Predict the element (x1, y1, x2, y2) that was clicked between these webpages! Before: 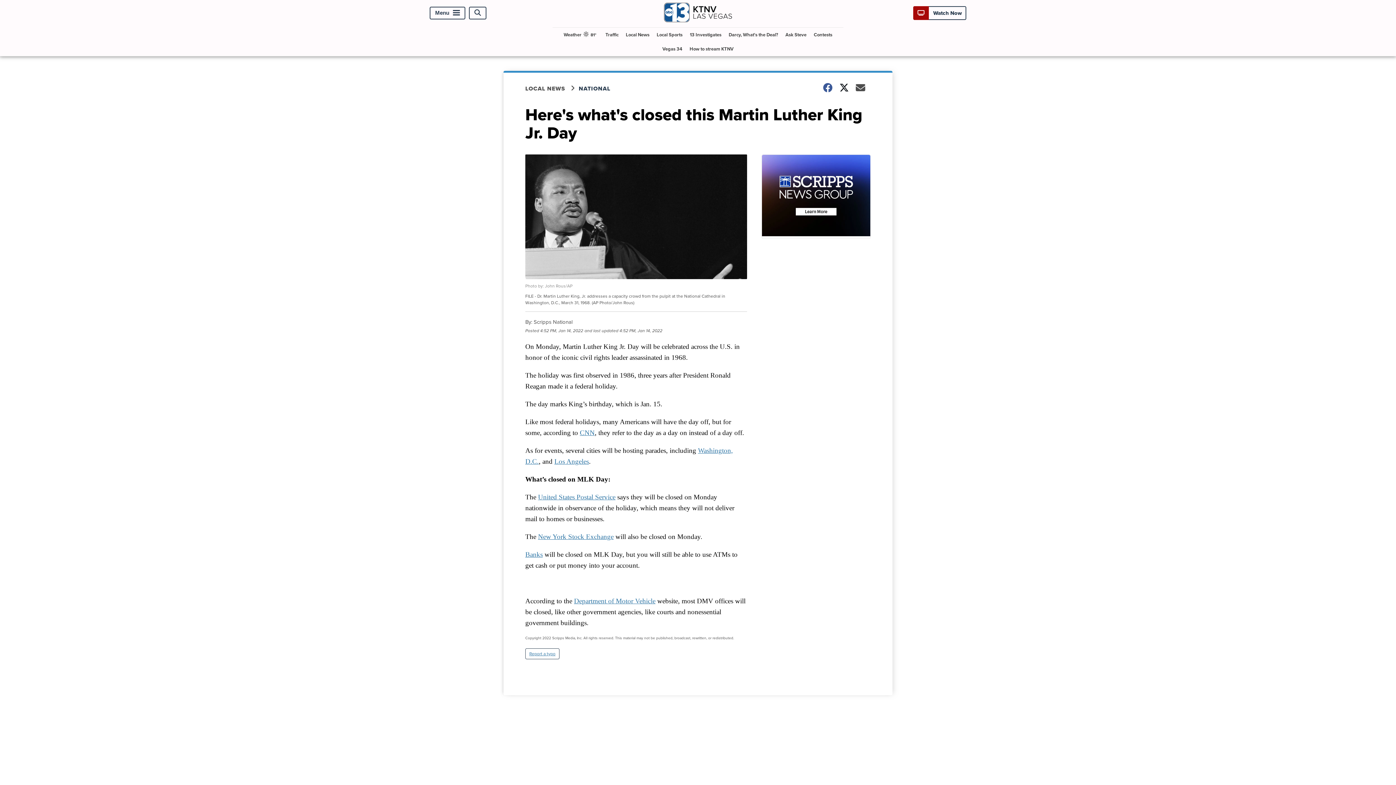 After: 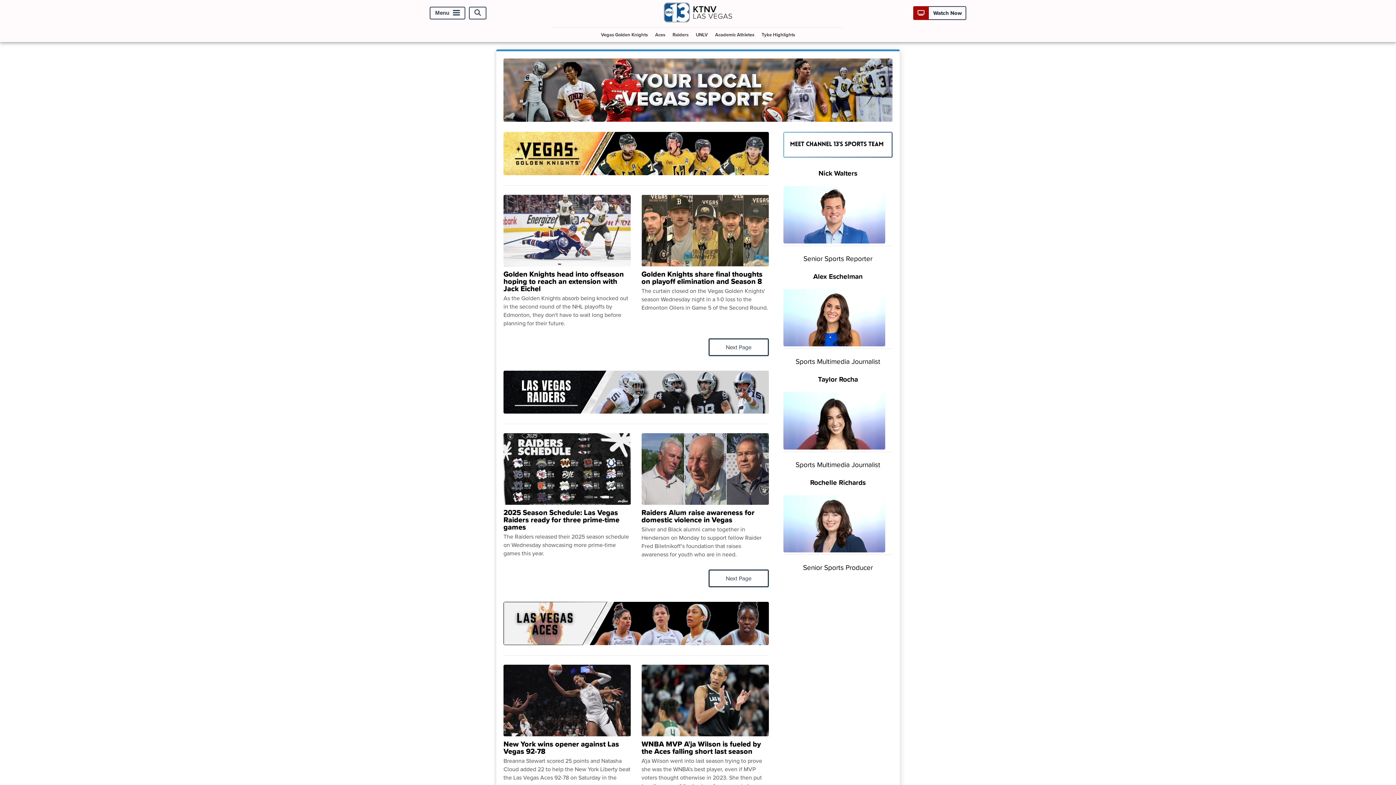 Action: label: Local Sports bbox: (654, 27, 685, 41)